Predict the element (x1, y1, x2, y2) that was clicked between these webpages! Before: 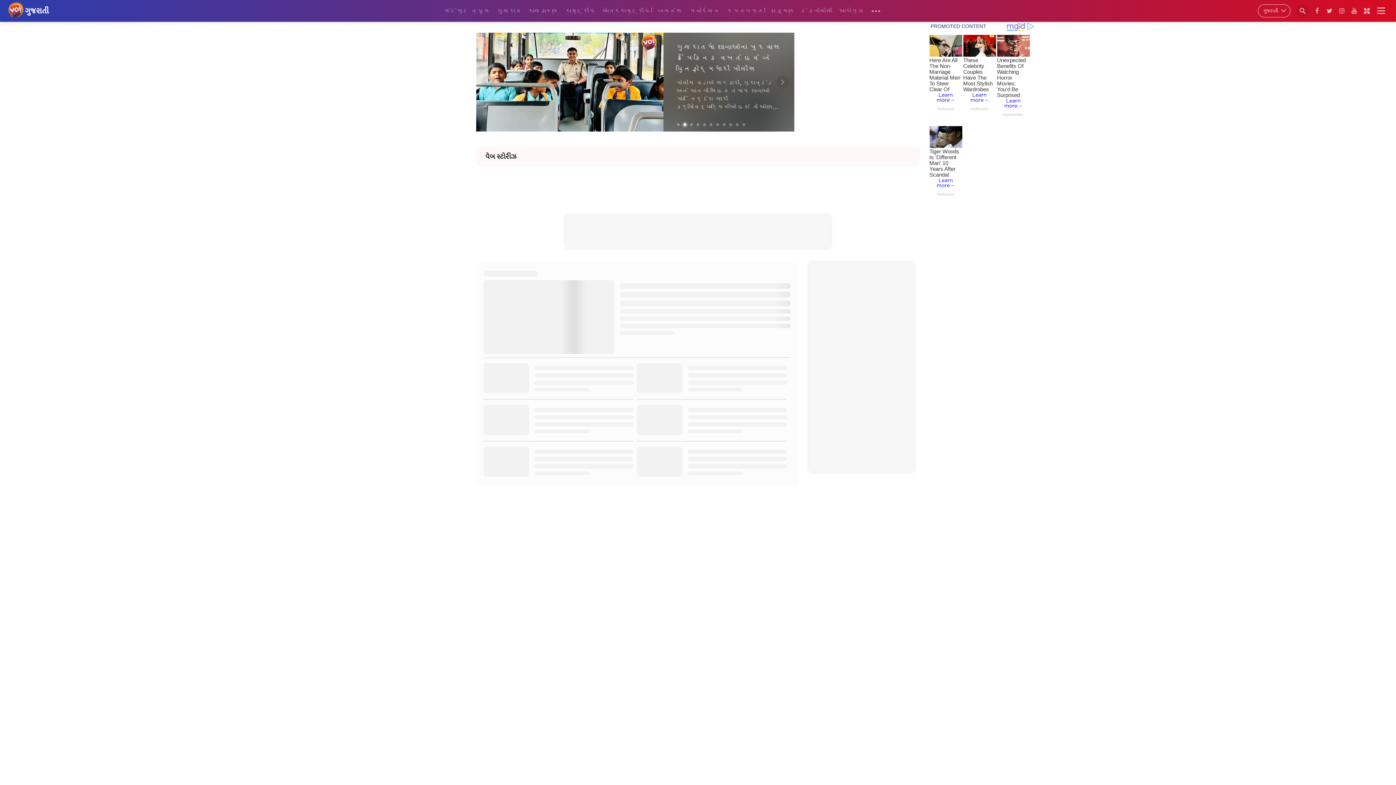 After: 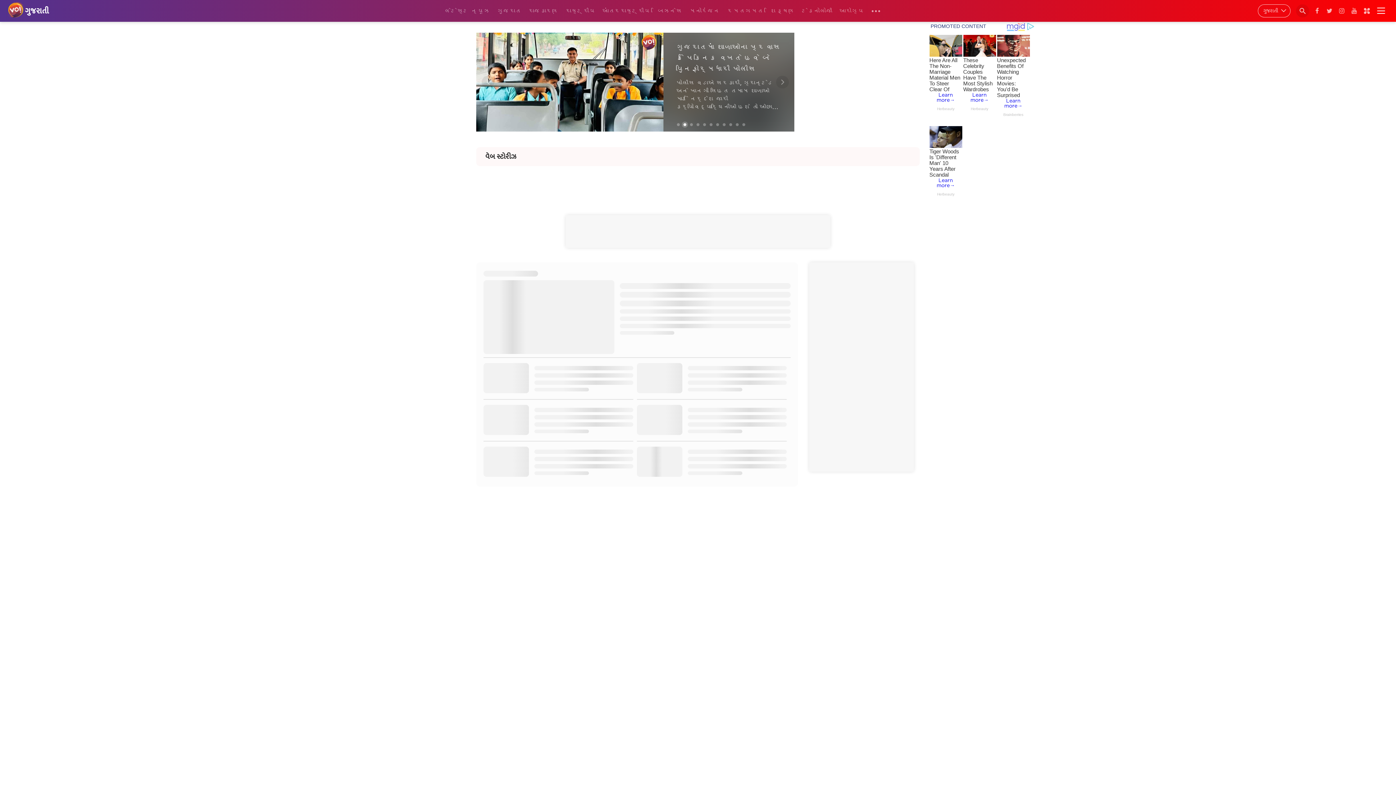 Action: bbox: (637, 446, 786, 478)